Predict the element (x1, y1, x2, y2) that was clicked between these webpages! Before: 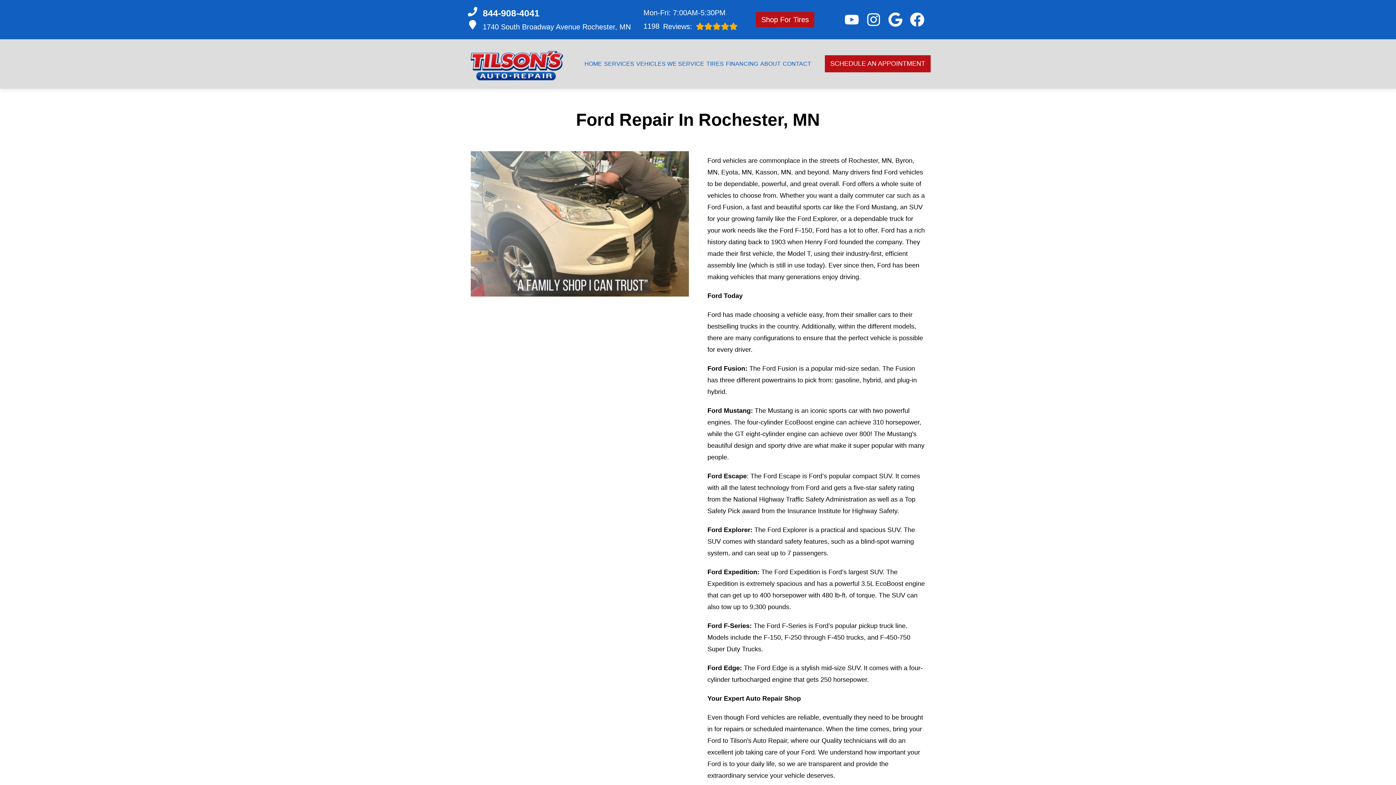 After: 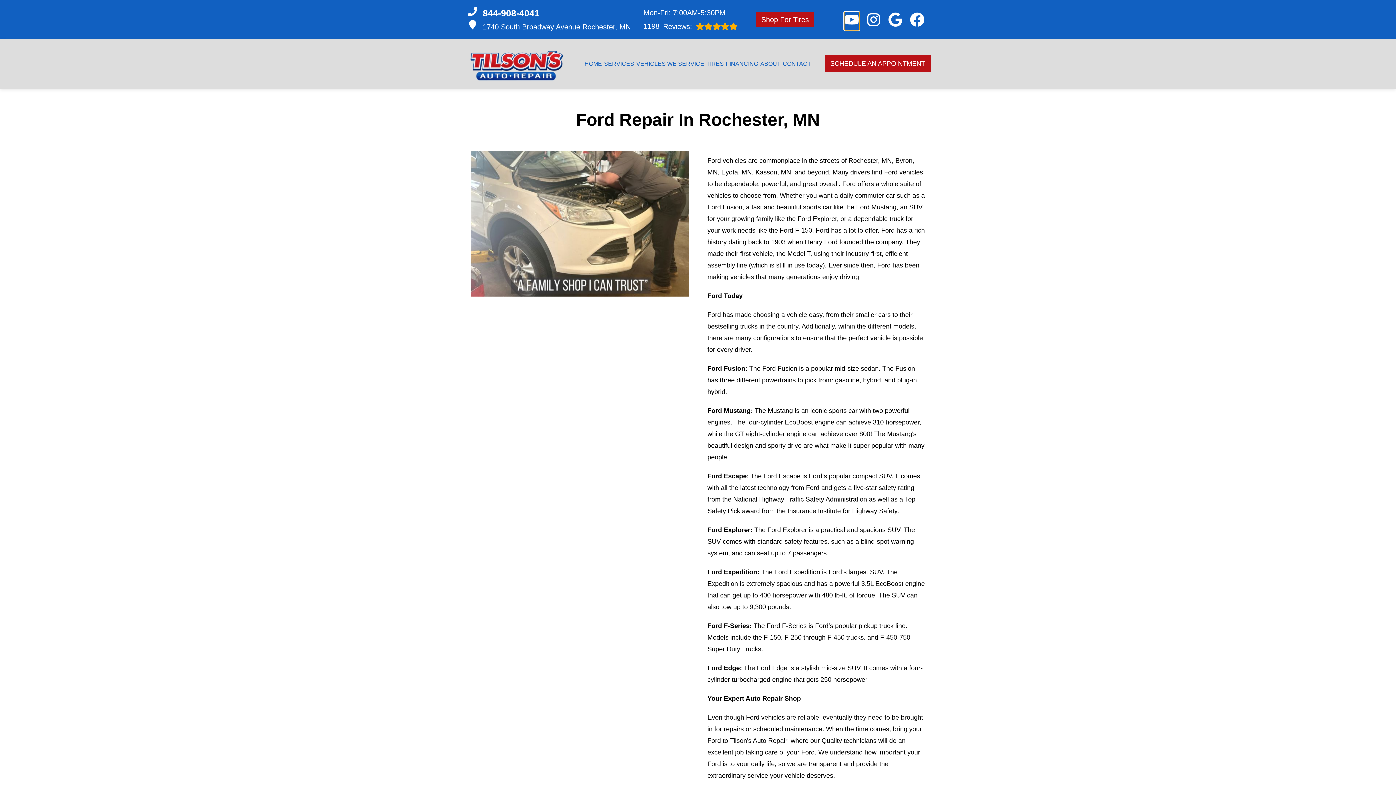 Action: bbox: (844, 12, 859, 26) label: Open Youtube Channel URL Page in a new tab